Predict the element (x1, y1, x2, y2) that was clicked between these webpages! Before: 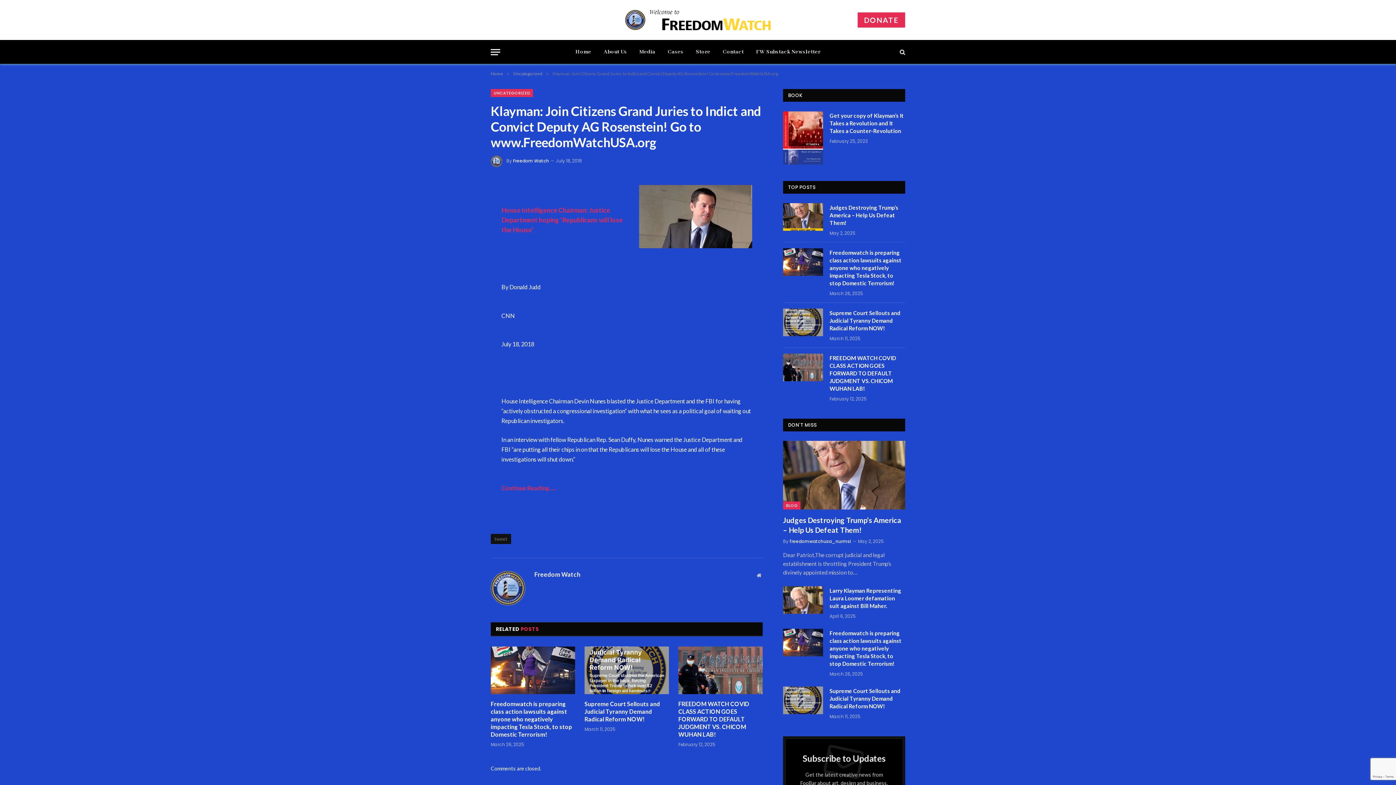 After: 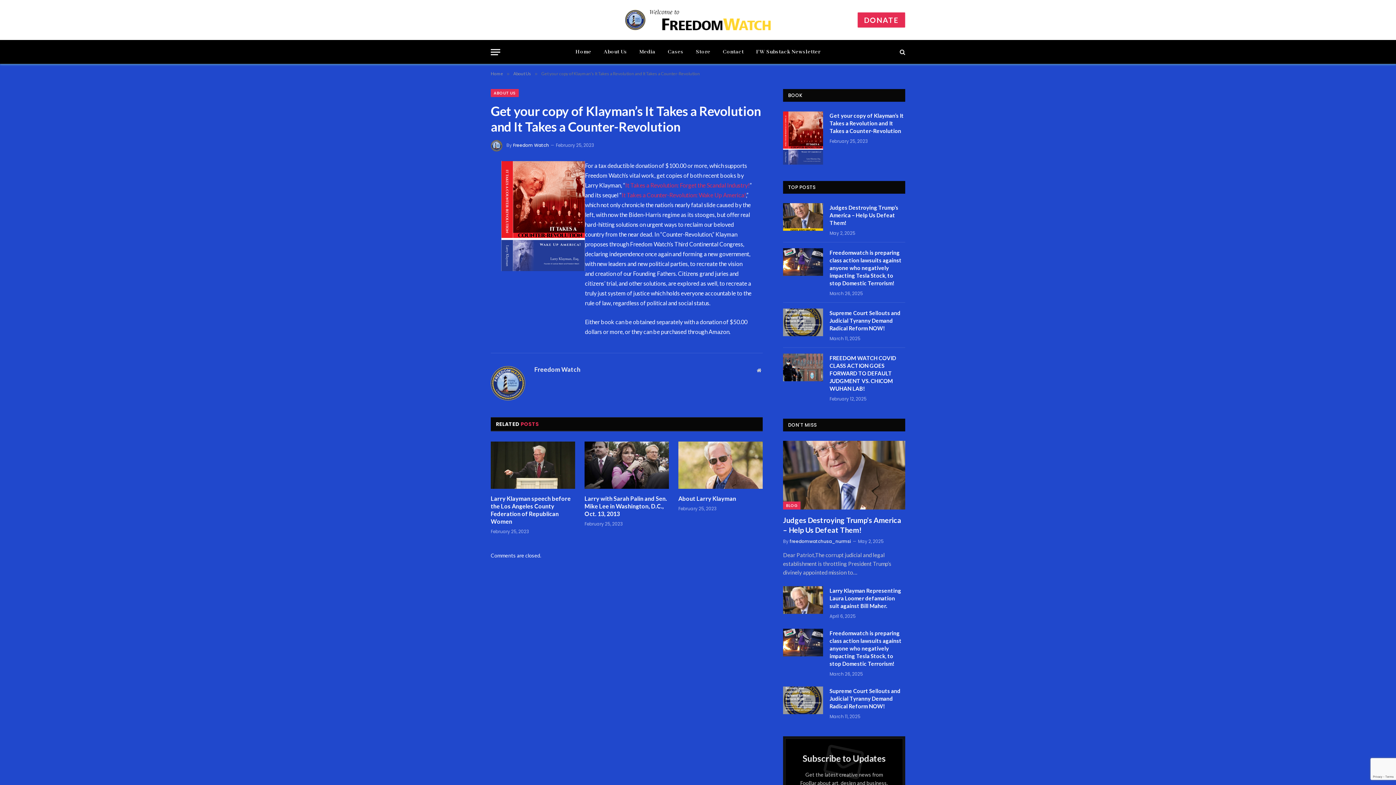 Action: bbox: (783, 111, 823, 164)